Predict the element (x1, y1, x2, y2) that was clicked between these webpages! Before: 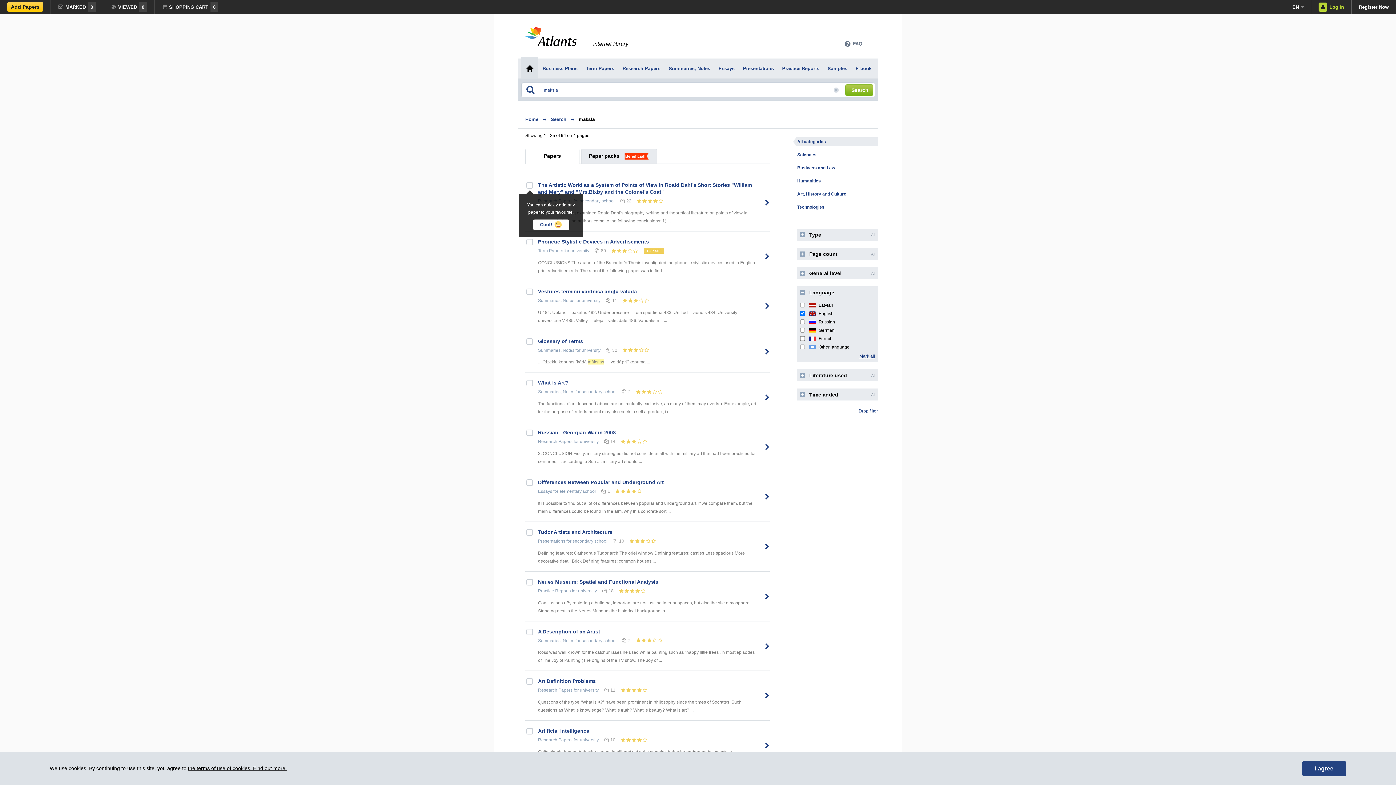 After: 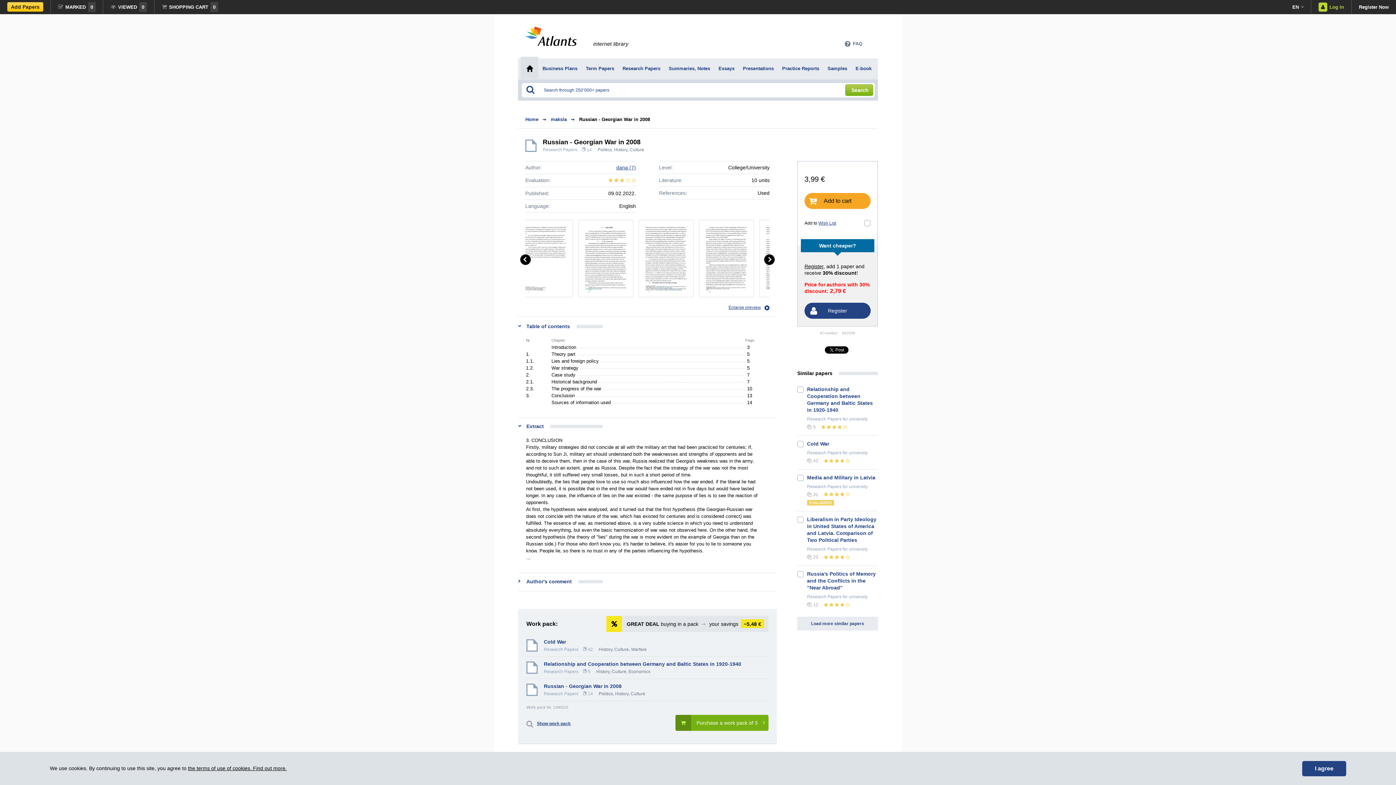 Action: label: Russian - Georgian War in 2008 bbox: (538, 429, 616, 435)